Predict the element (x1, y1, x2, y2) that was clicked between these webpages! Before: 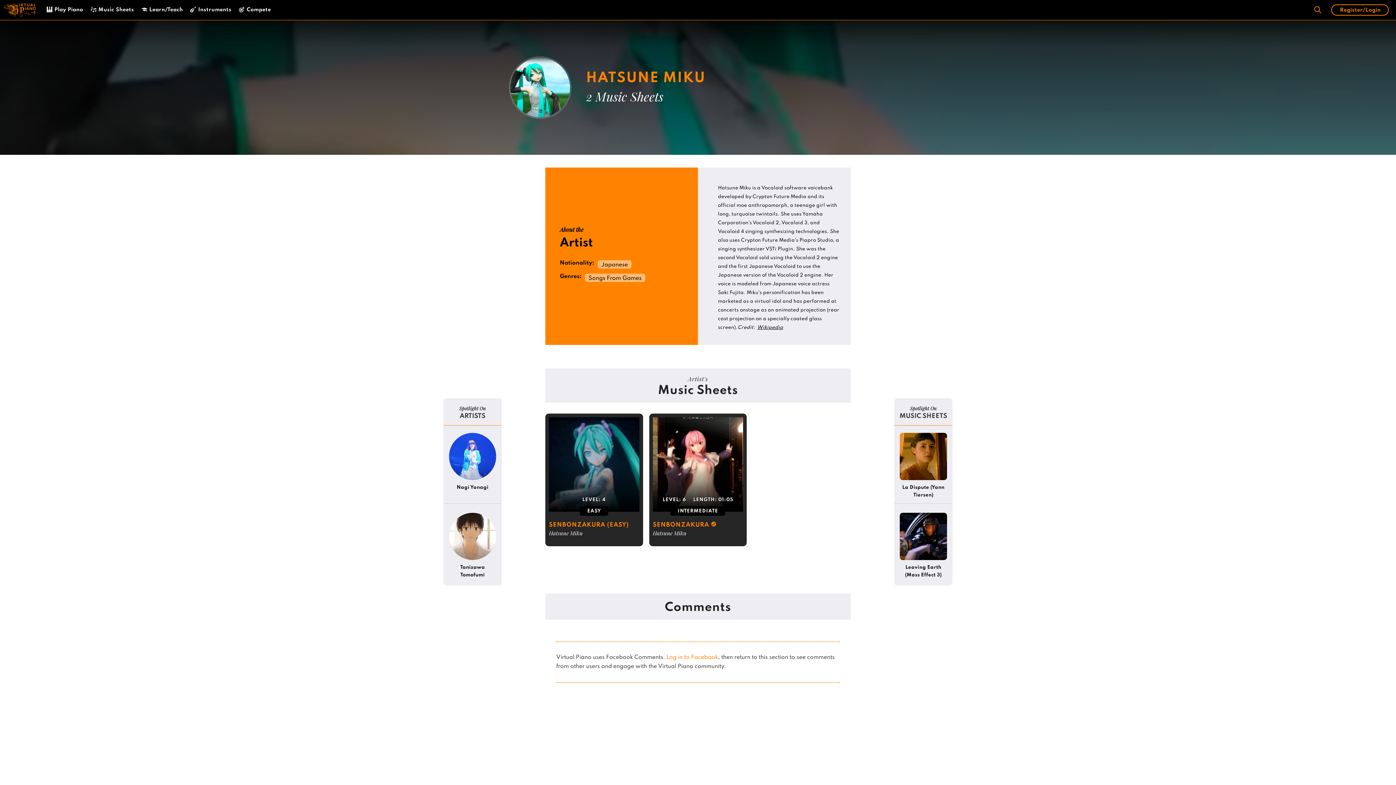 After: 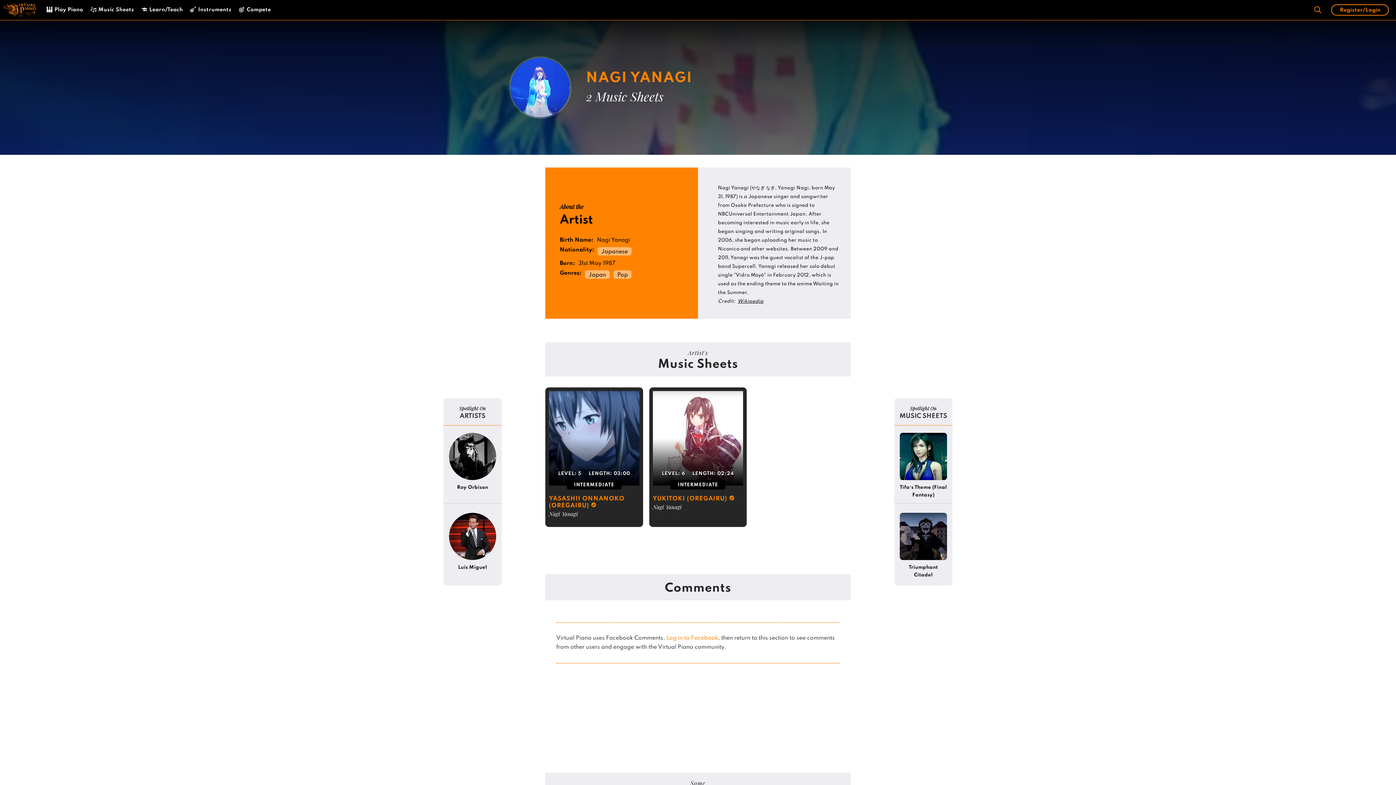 Action: label: Nagi Yanagi bbox: (456, 485, 488, 490)